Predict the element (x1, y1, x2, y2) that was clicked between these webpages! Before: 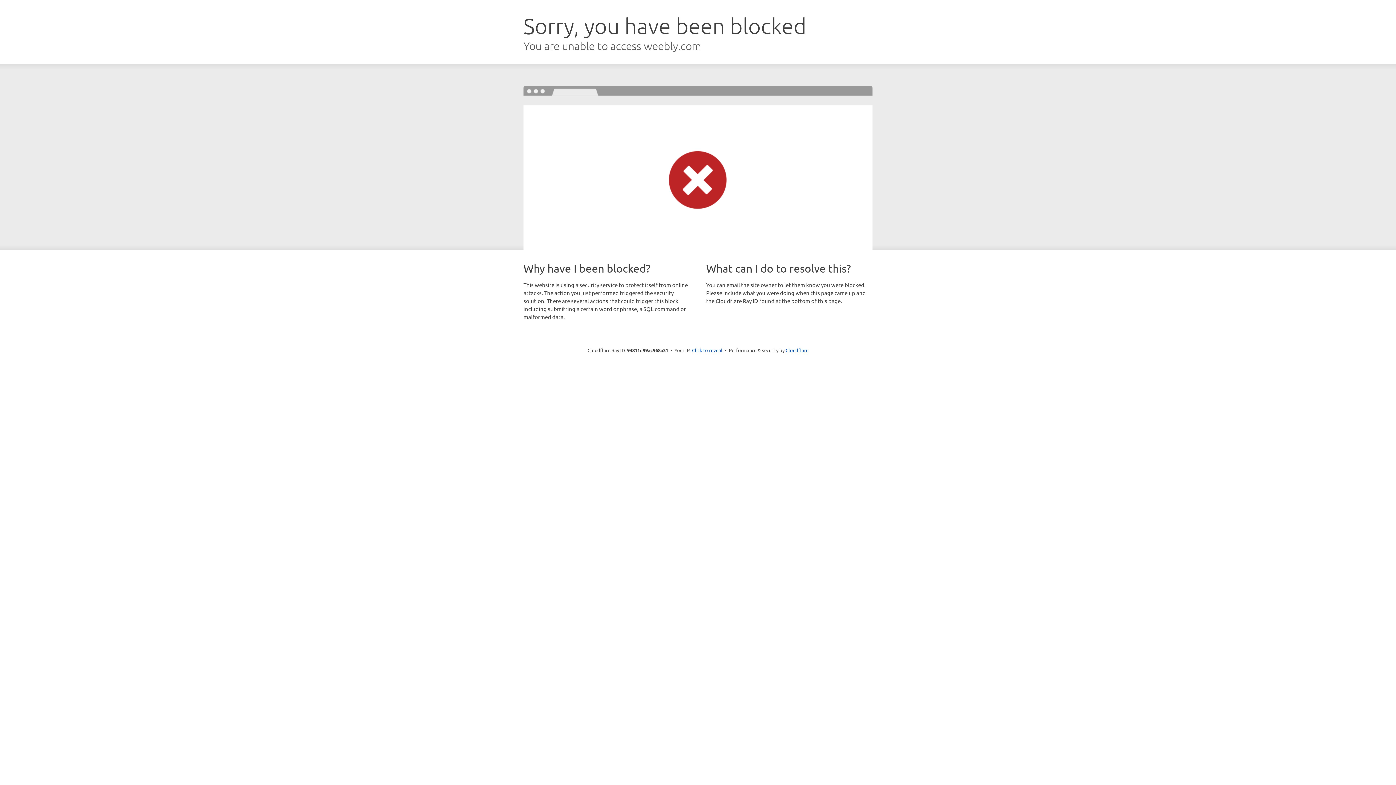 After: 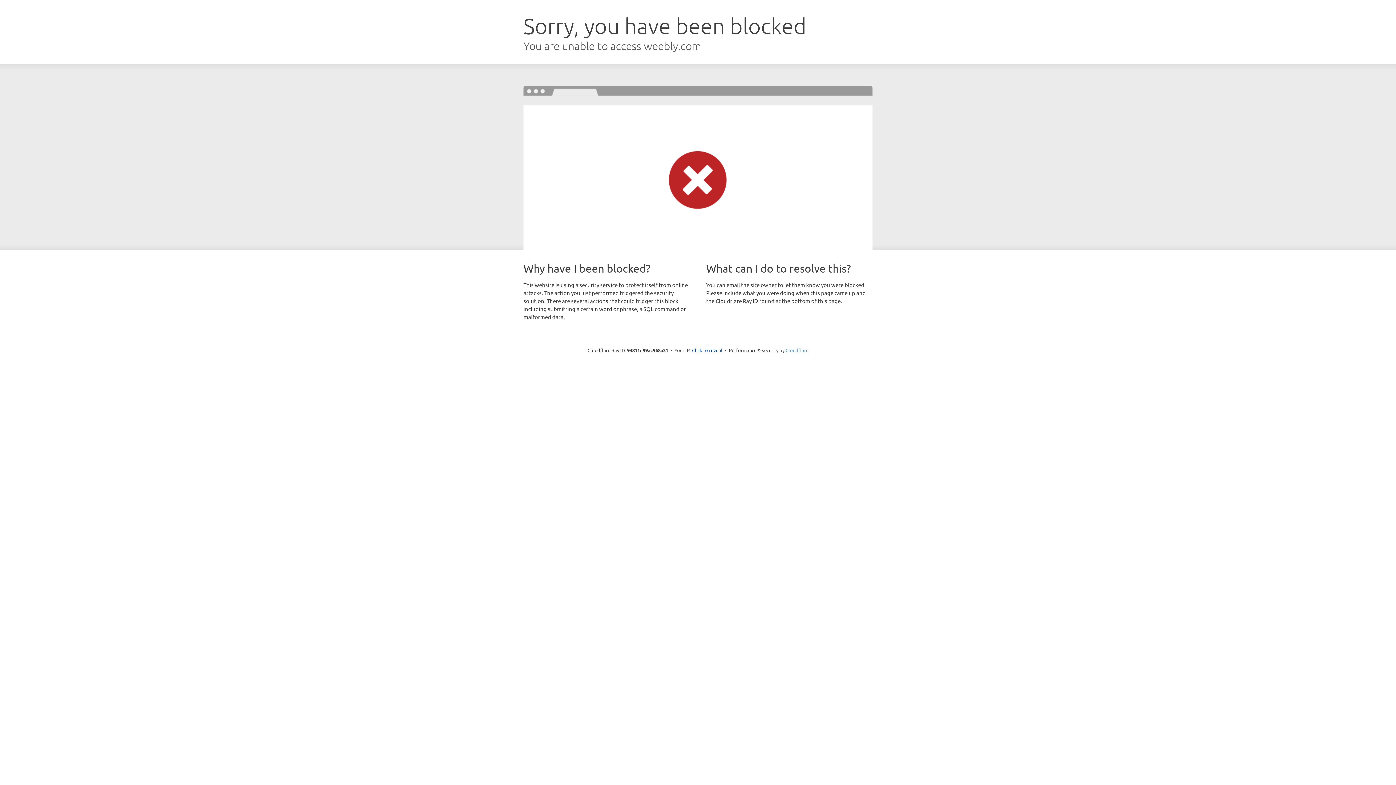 Action: bbox: (785, 347, 808, 353) label: Cloudflare